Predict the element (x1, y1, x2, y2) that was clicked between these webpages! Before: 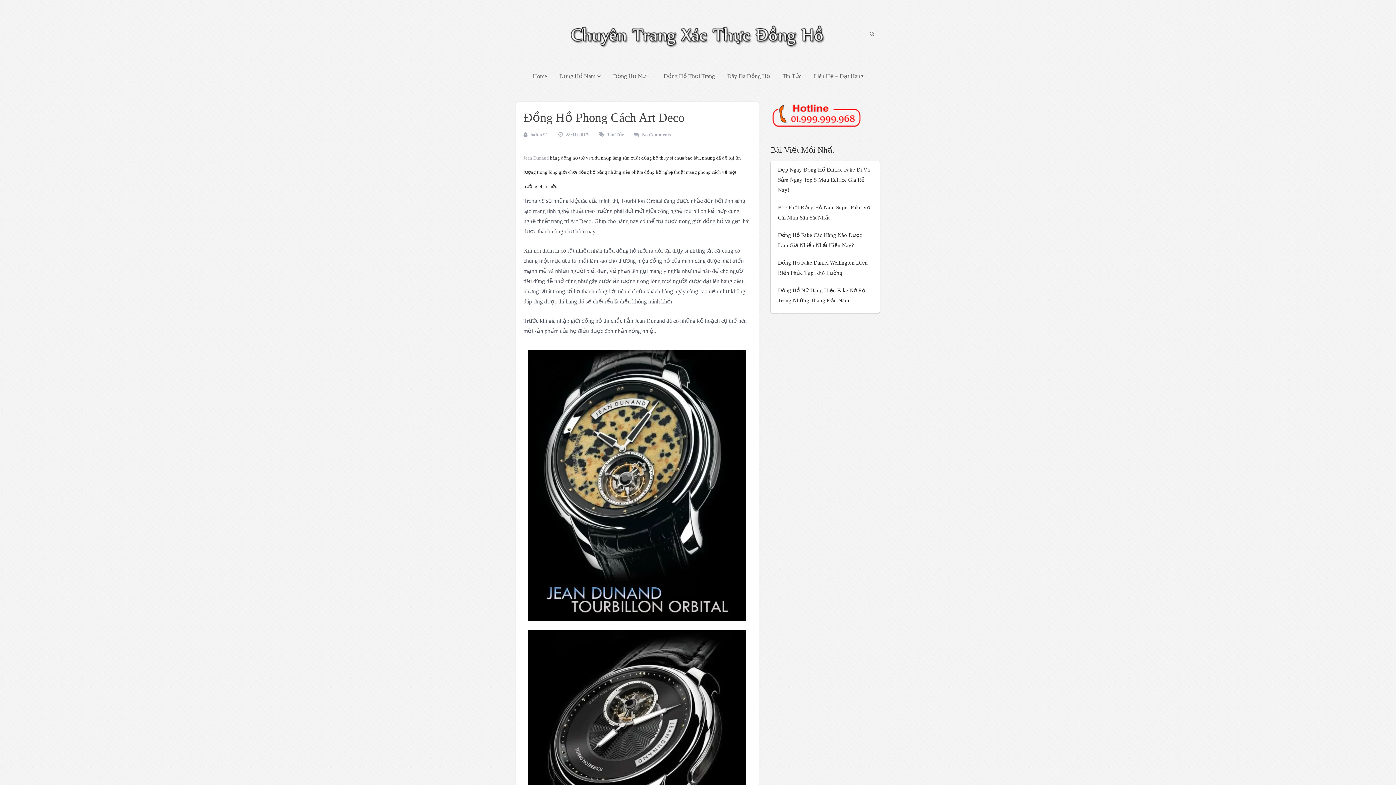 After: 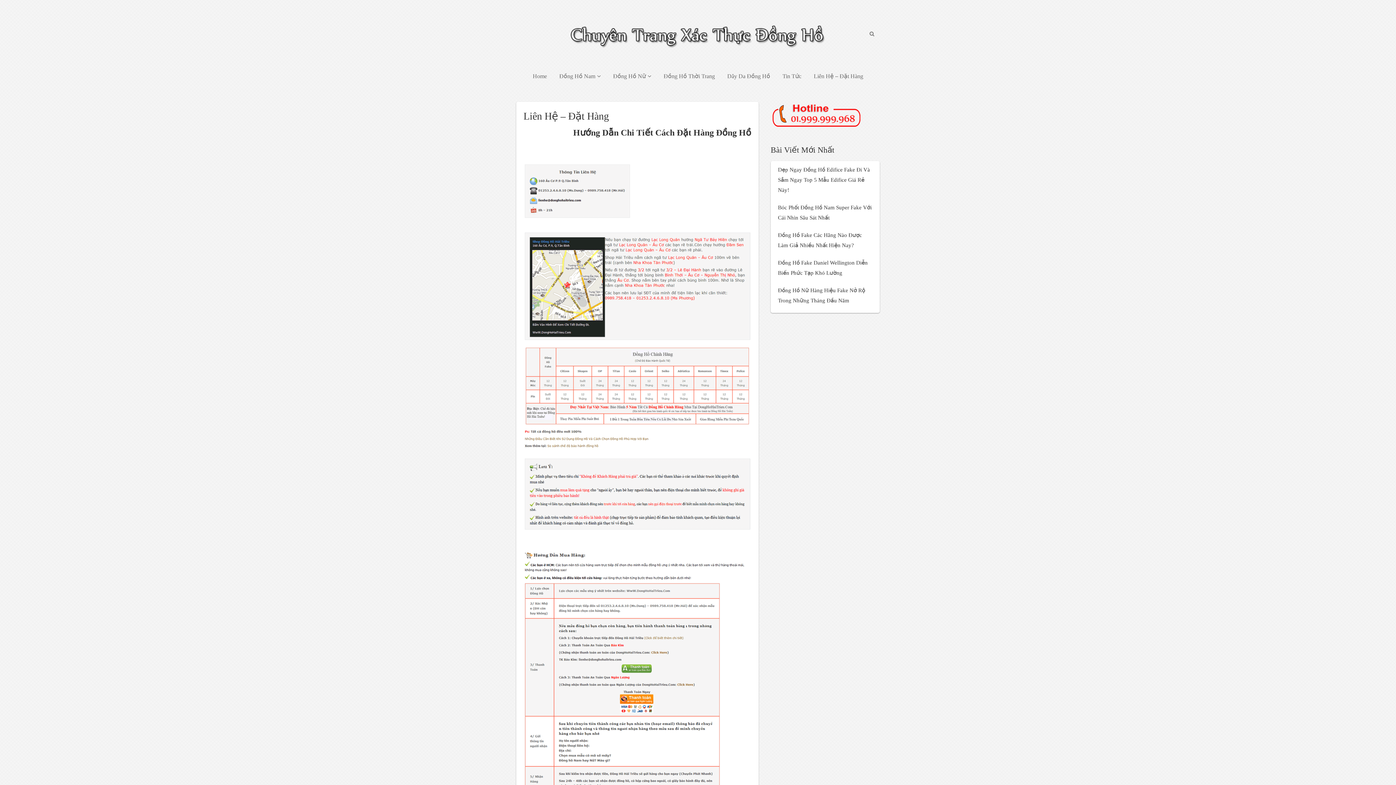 Action: bbox: (814, 69, 863, 83) label: Liên Hệ – Đặt Hàng